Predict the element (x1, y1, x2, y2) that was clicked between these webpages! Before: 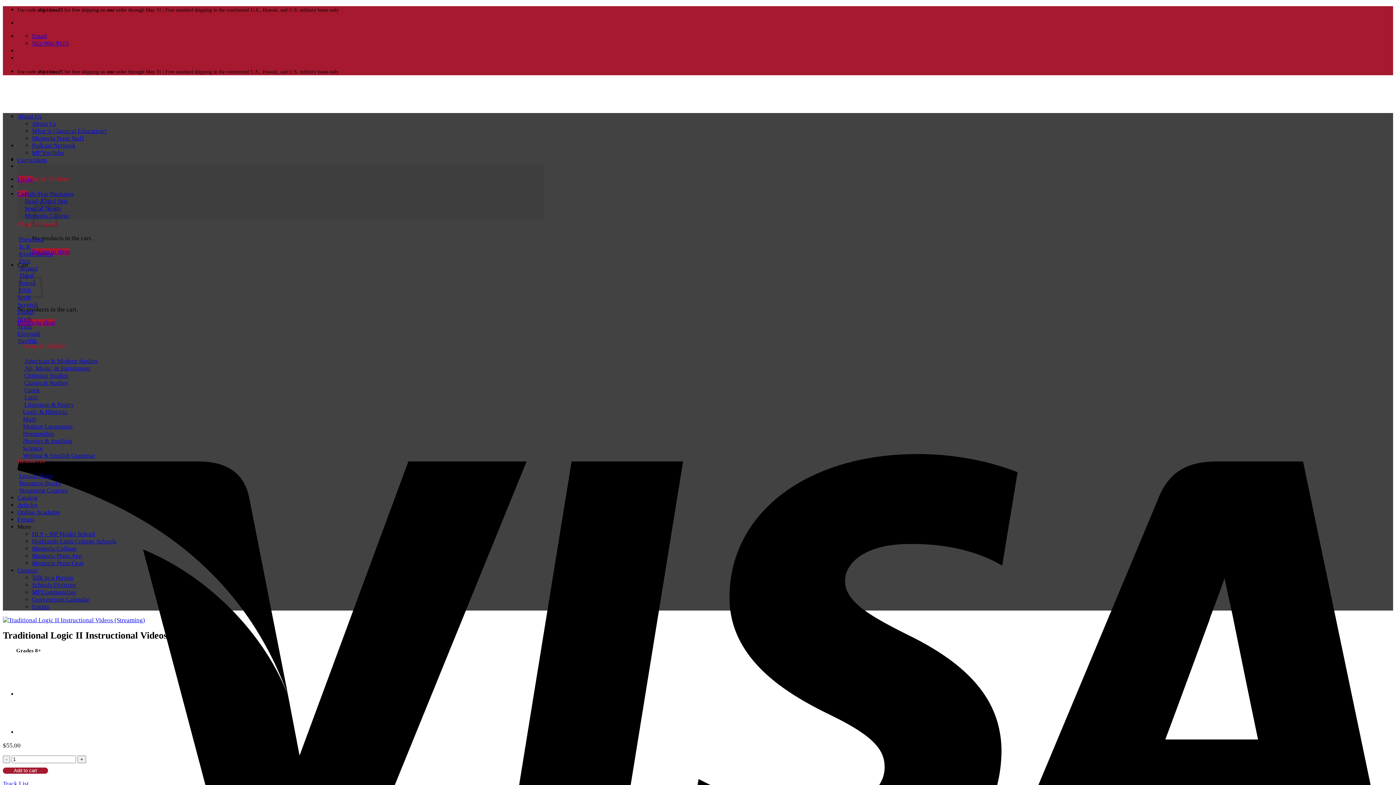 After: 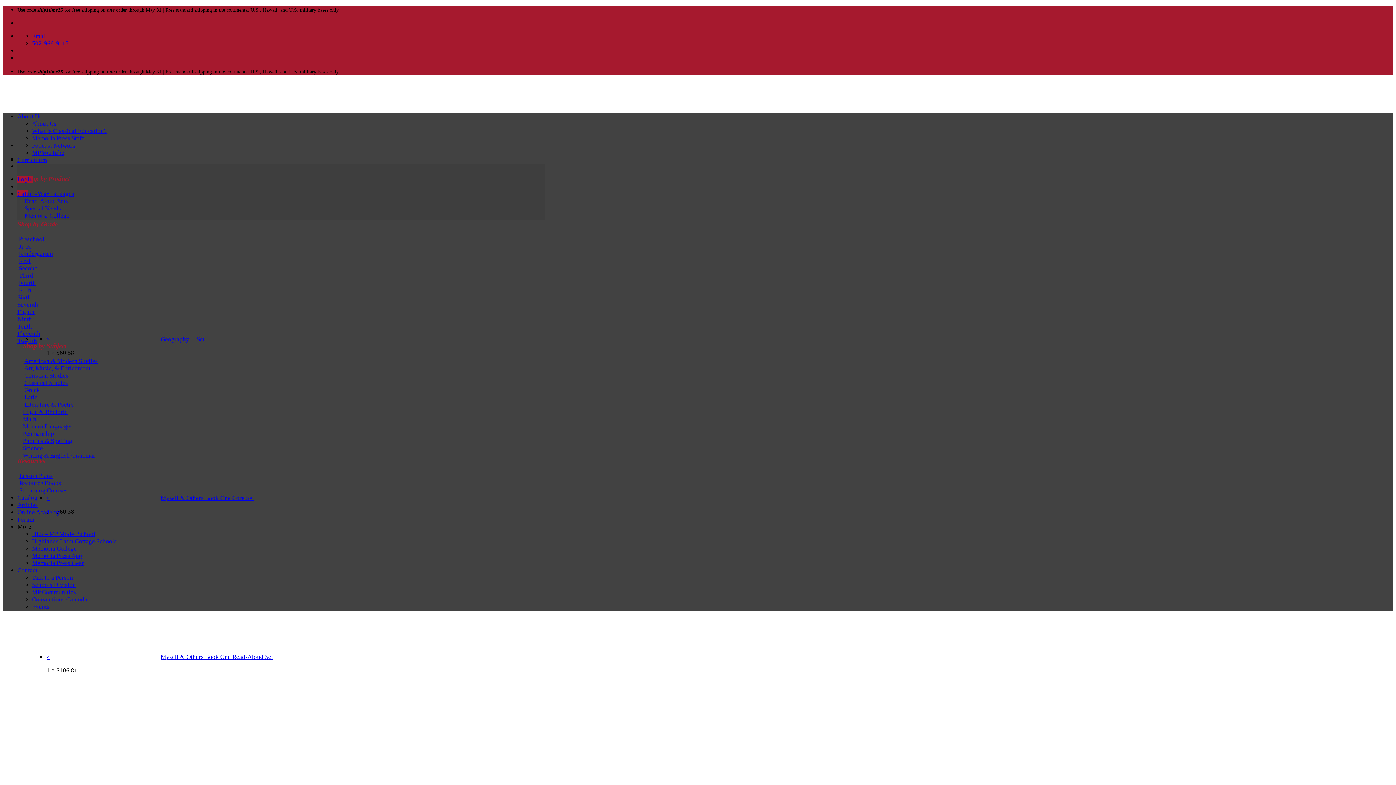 Action: label: Literature & Poetry bbox: (24, 401, 74, 408)